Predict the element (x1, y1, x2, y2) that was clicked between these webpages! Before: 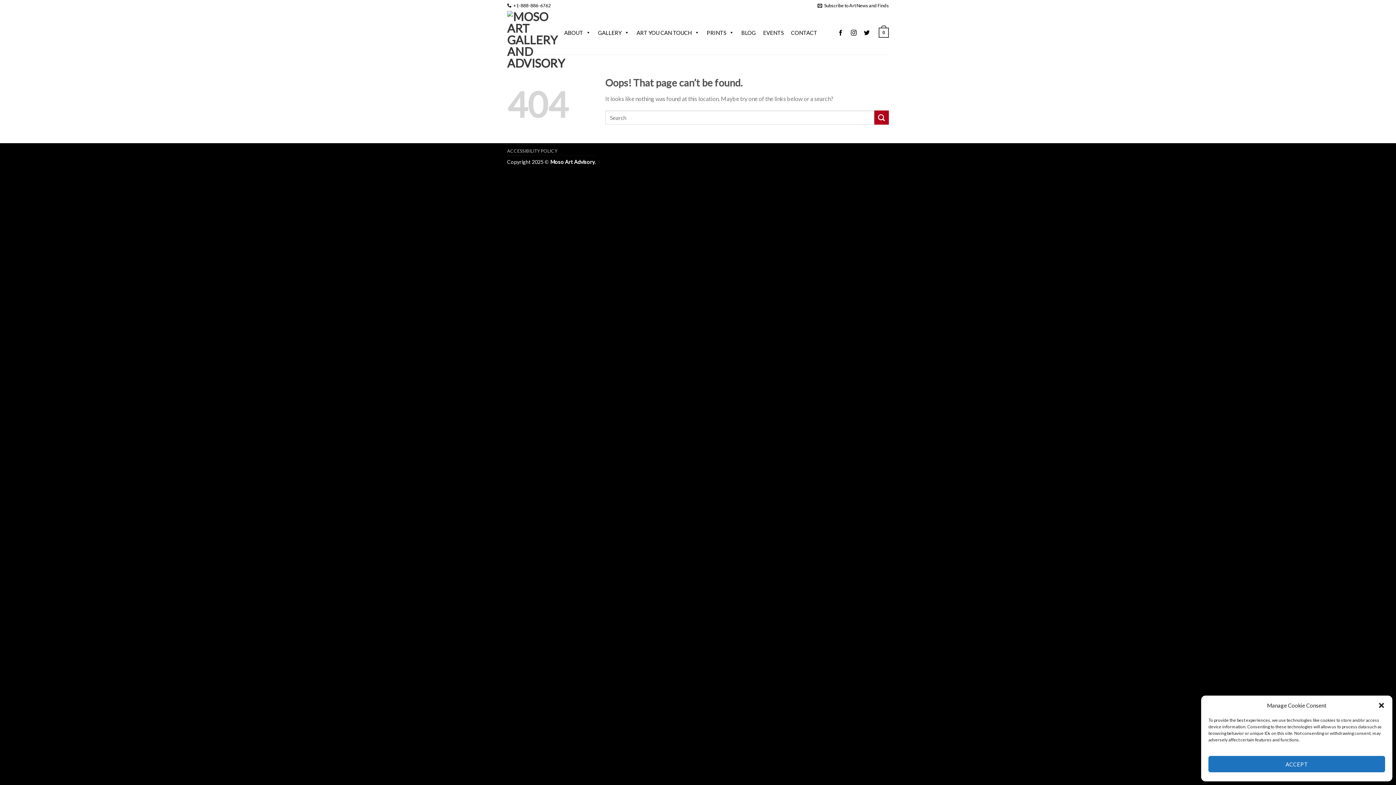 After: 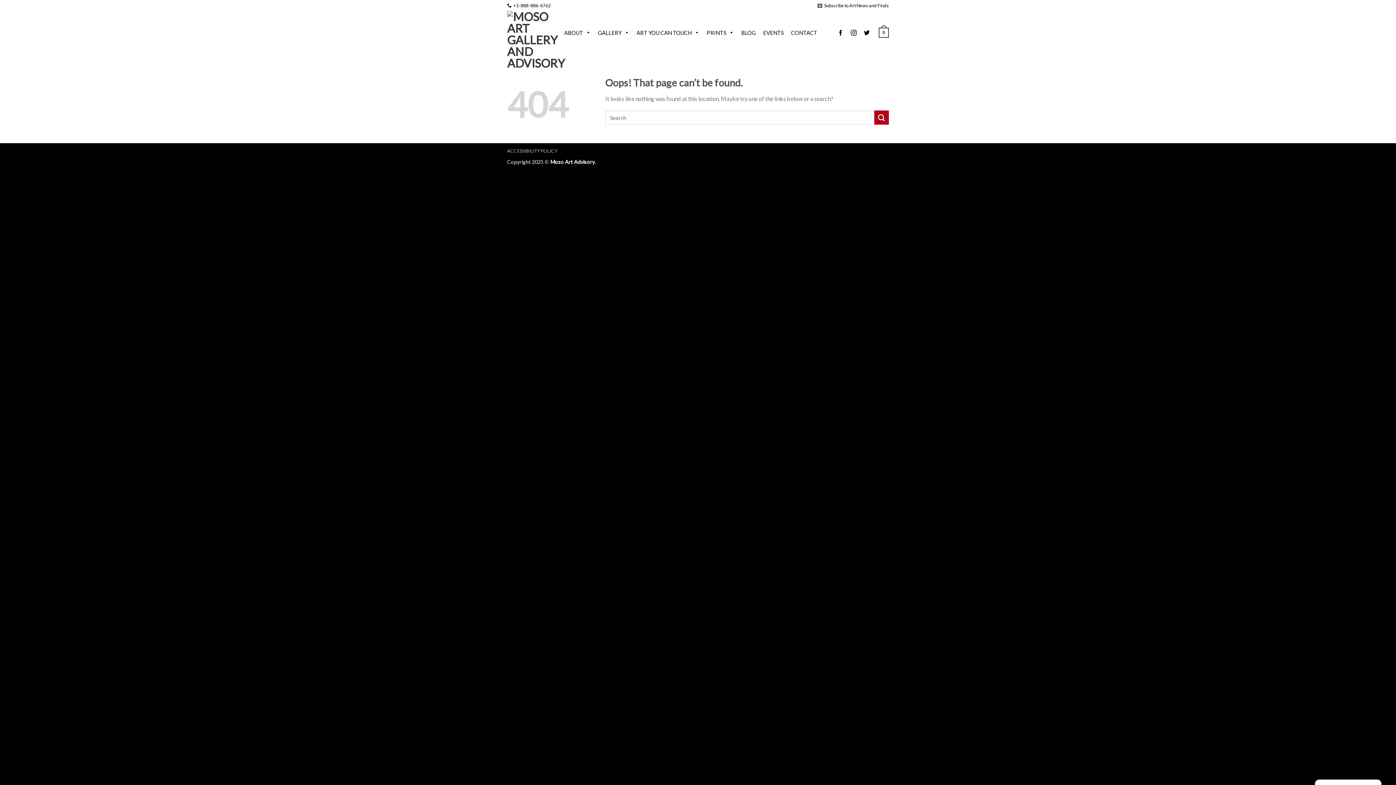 Action: label: ACCEPT bbox: (1208, 756, 1385, 772)